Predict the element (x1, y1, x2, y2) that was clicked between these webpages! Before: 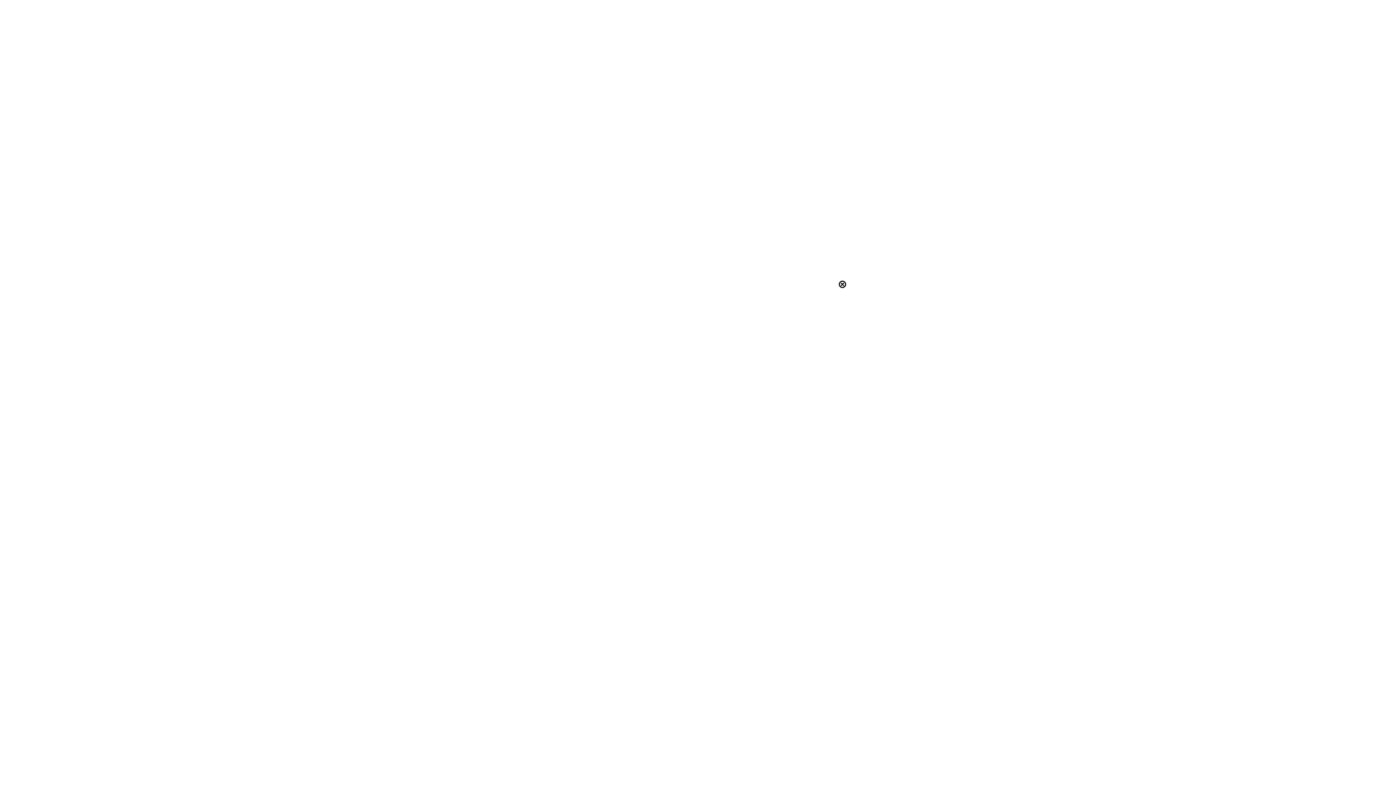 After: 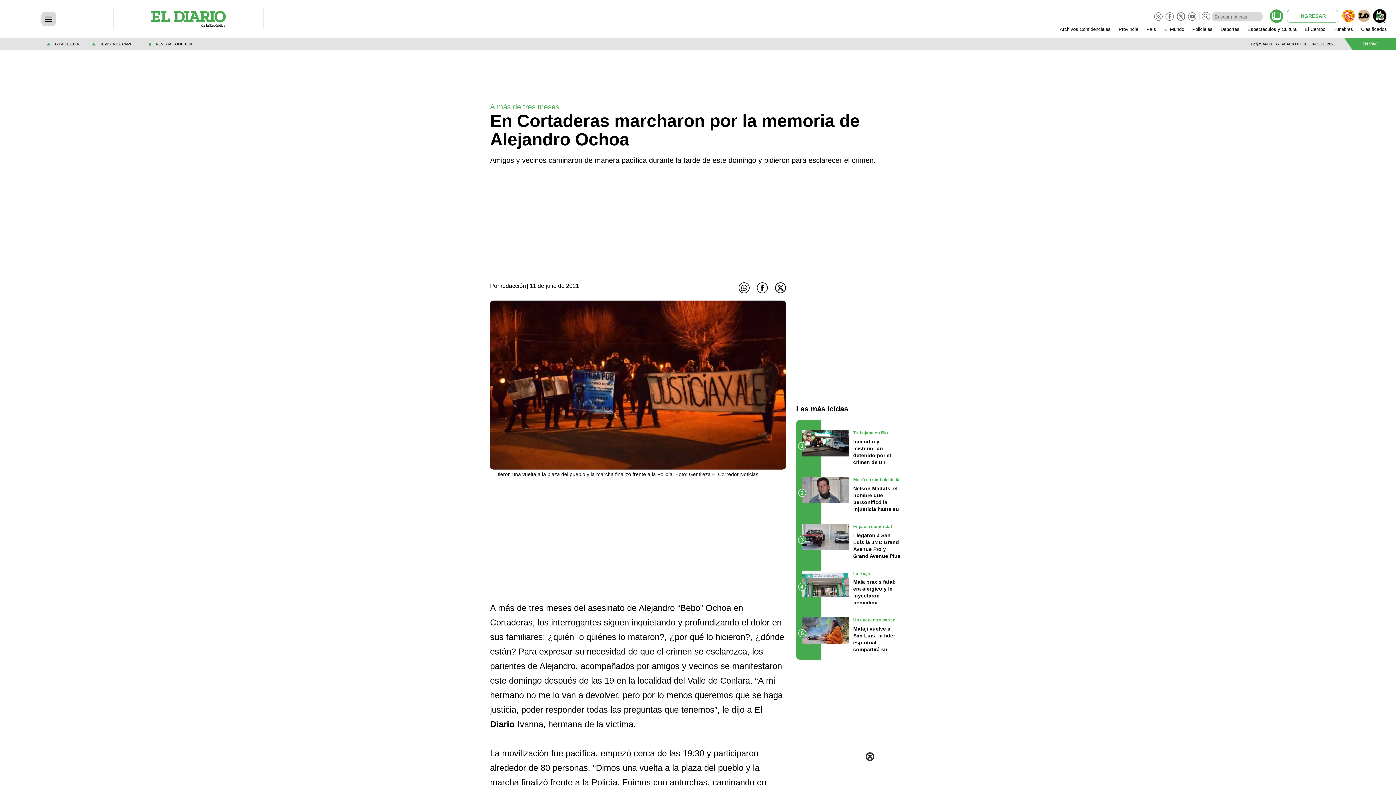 Action: bbox: (838, 280, 847, 289)